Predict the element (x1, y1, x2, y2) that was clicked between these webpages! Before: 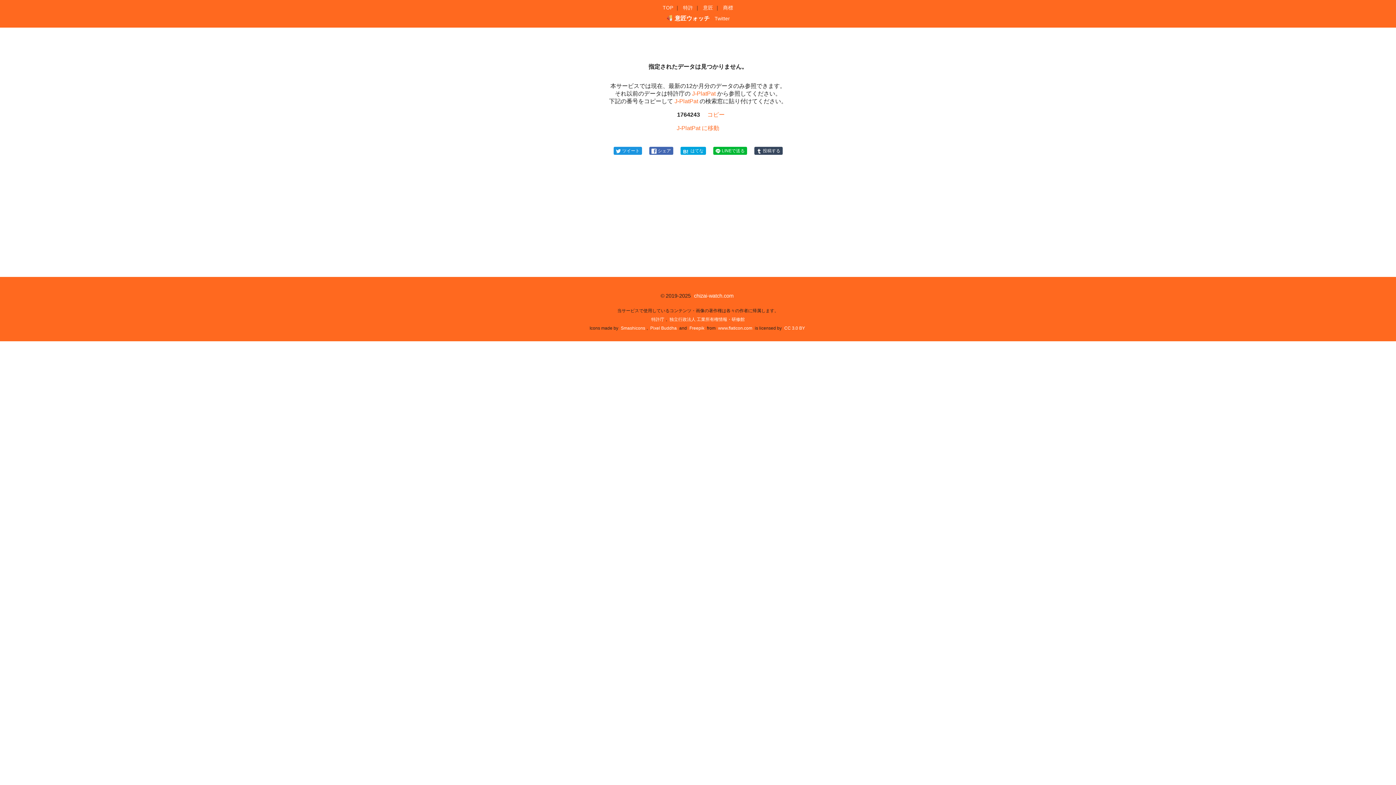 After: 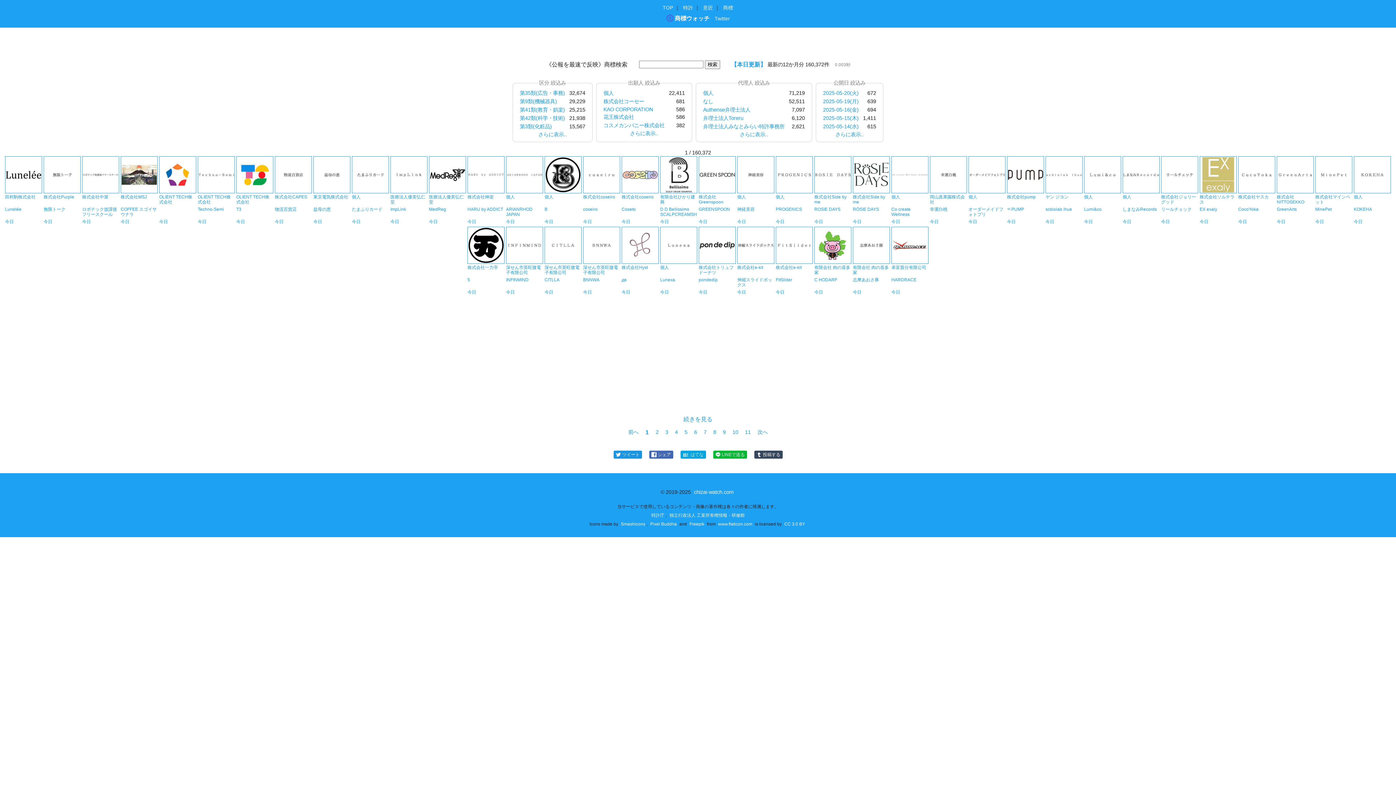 Action: label: 商標 bbox: (723, 5, 733, 10)